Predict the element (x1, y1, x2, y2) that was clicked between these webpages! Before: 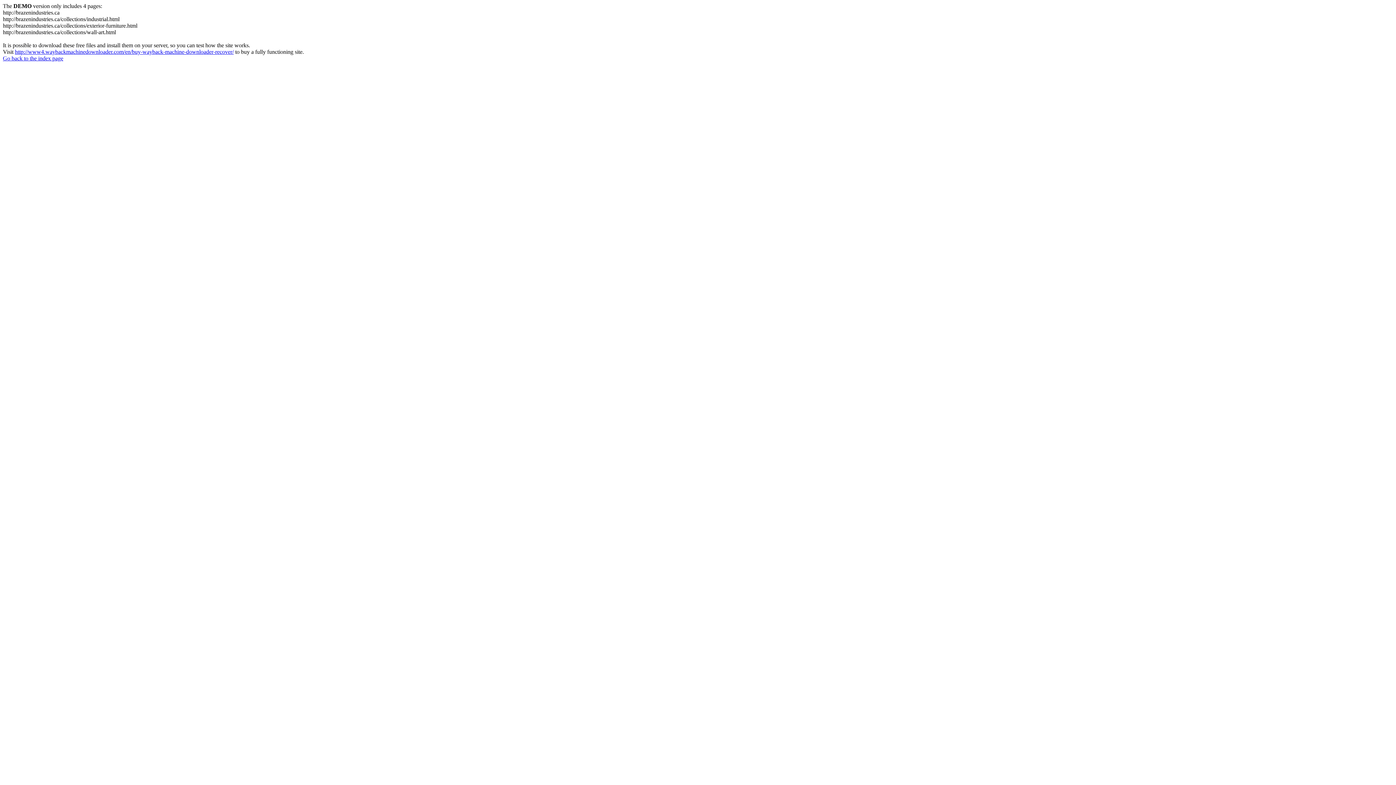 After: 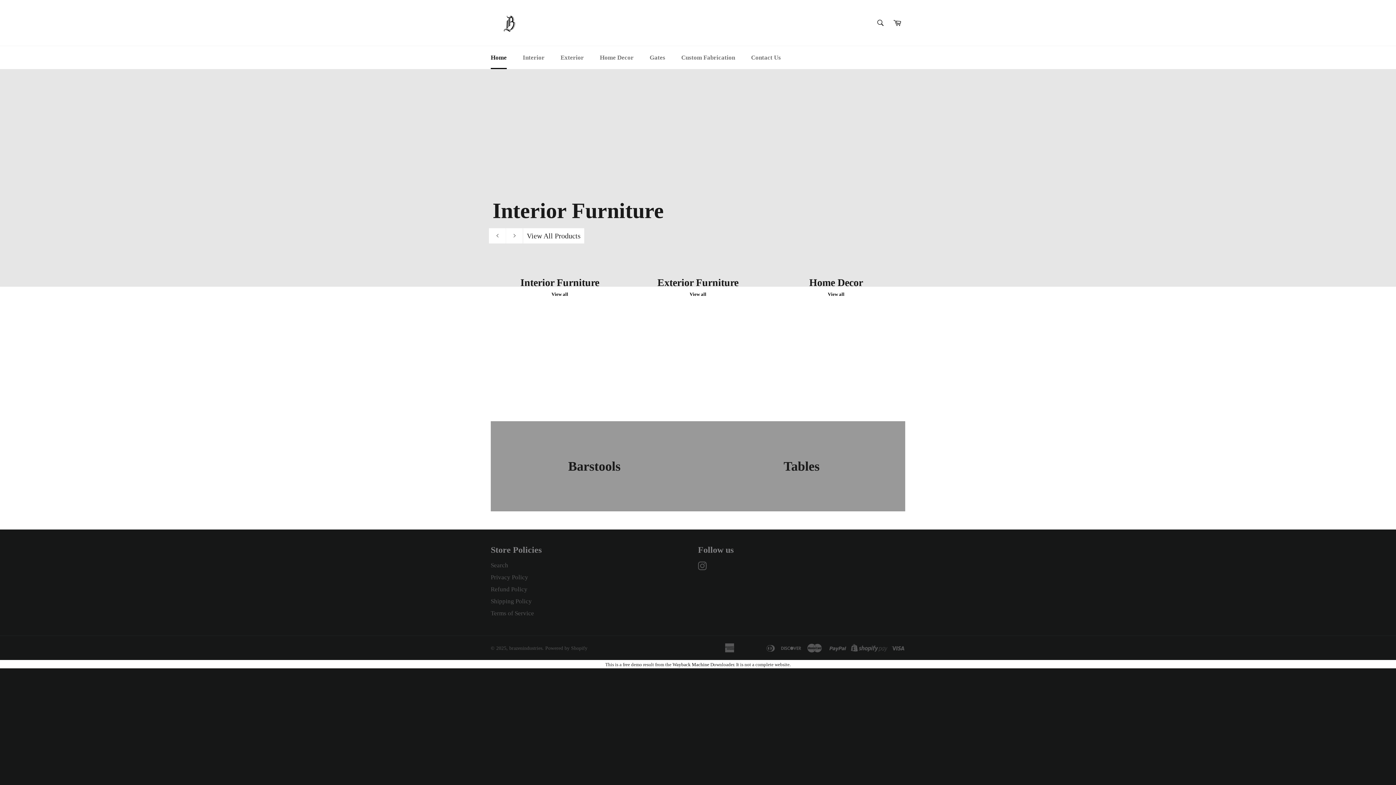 Action: label: Go back to the index page bbox: (2, 55, 63, 61)